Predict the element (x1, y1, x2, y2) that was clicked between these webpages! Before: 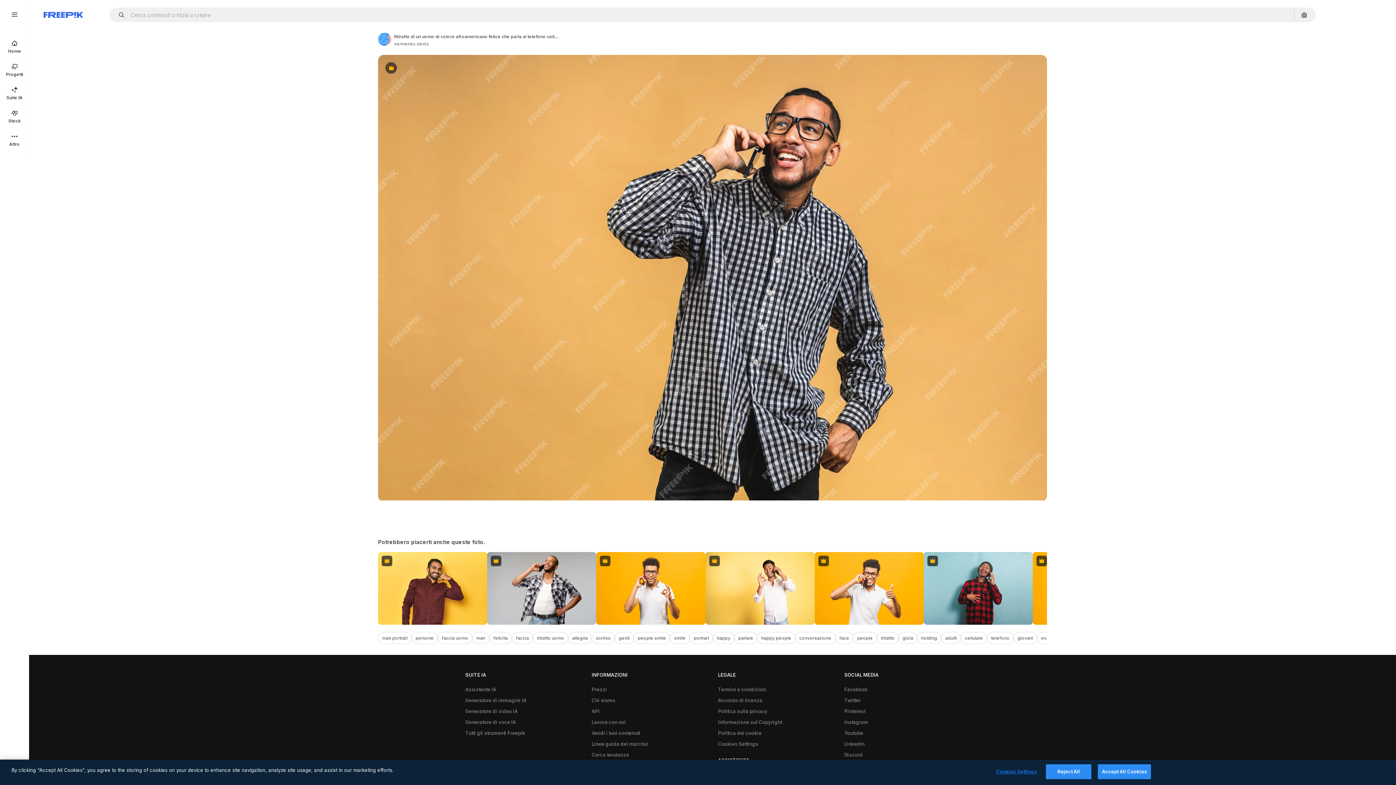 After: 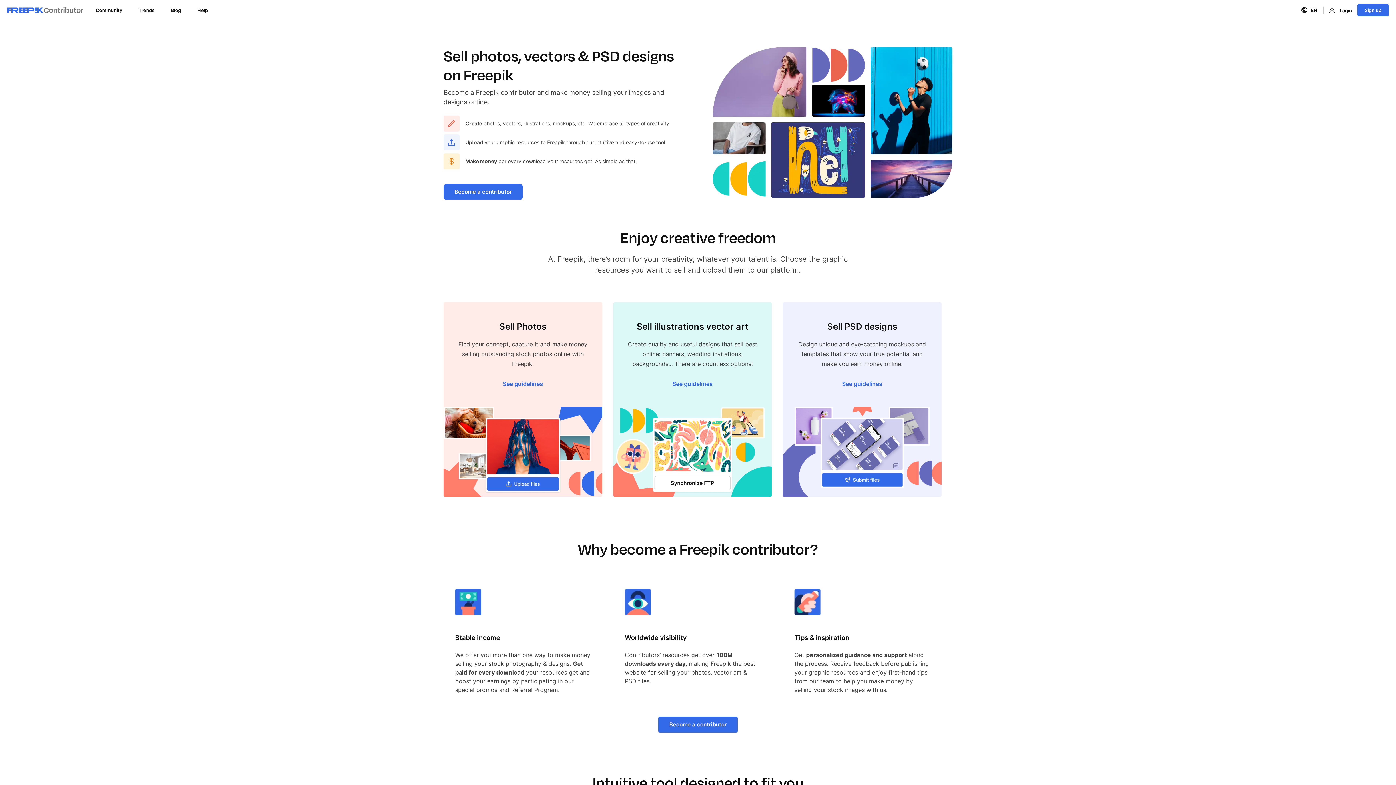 Action: label: Vendi i tuoi contenuti bbox: (588, 728, 644, 739)